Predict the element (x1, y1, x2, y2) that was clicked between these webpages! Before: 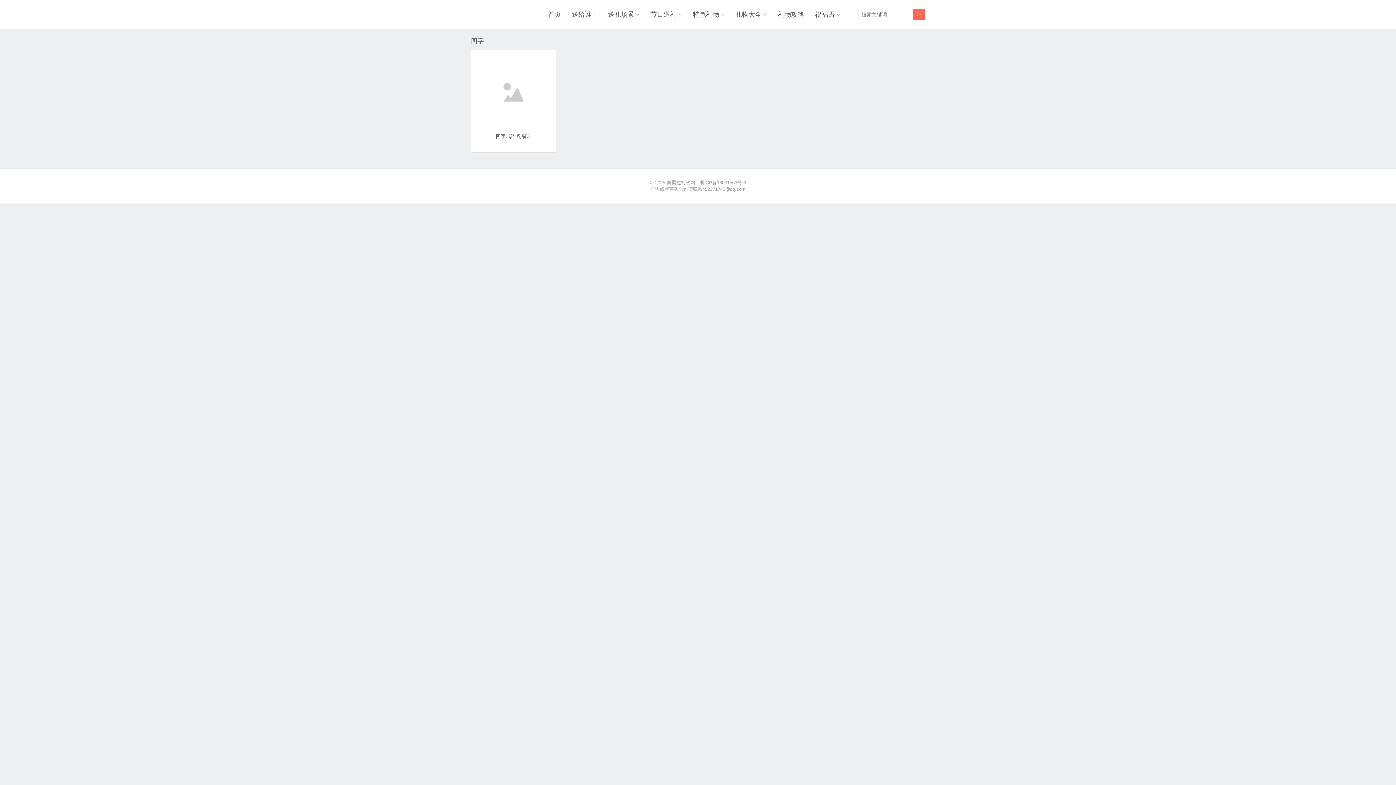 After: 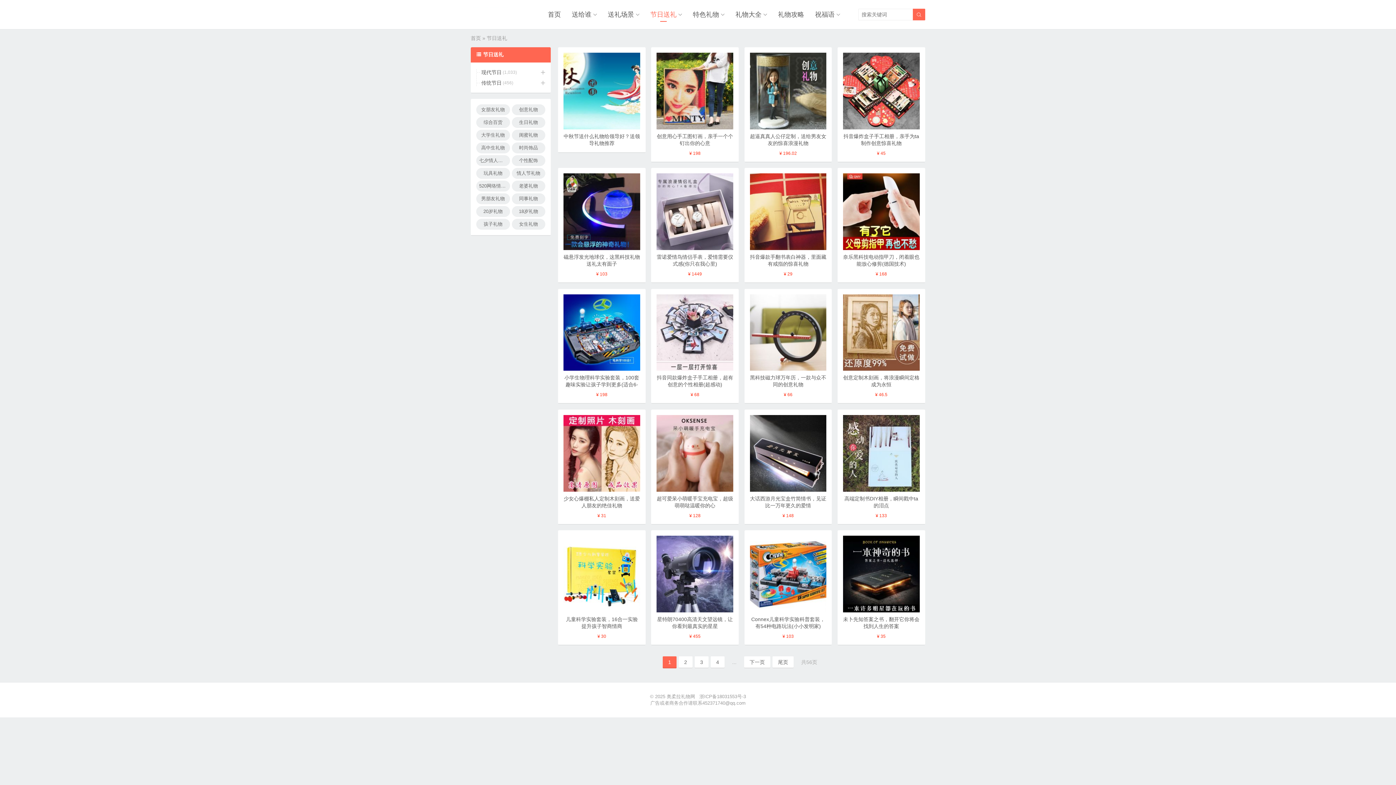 Action: label: 节日送礼 bbox: (650, 7, 682, 21)